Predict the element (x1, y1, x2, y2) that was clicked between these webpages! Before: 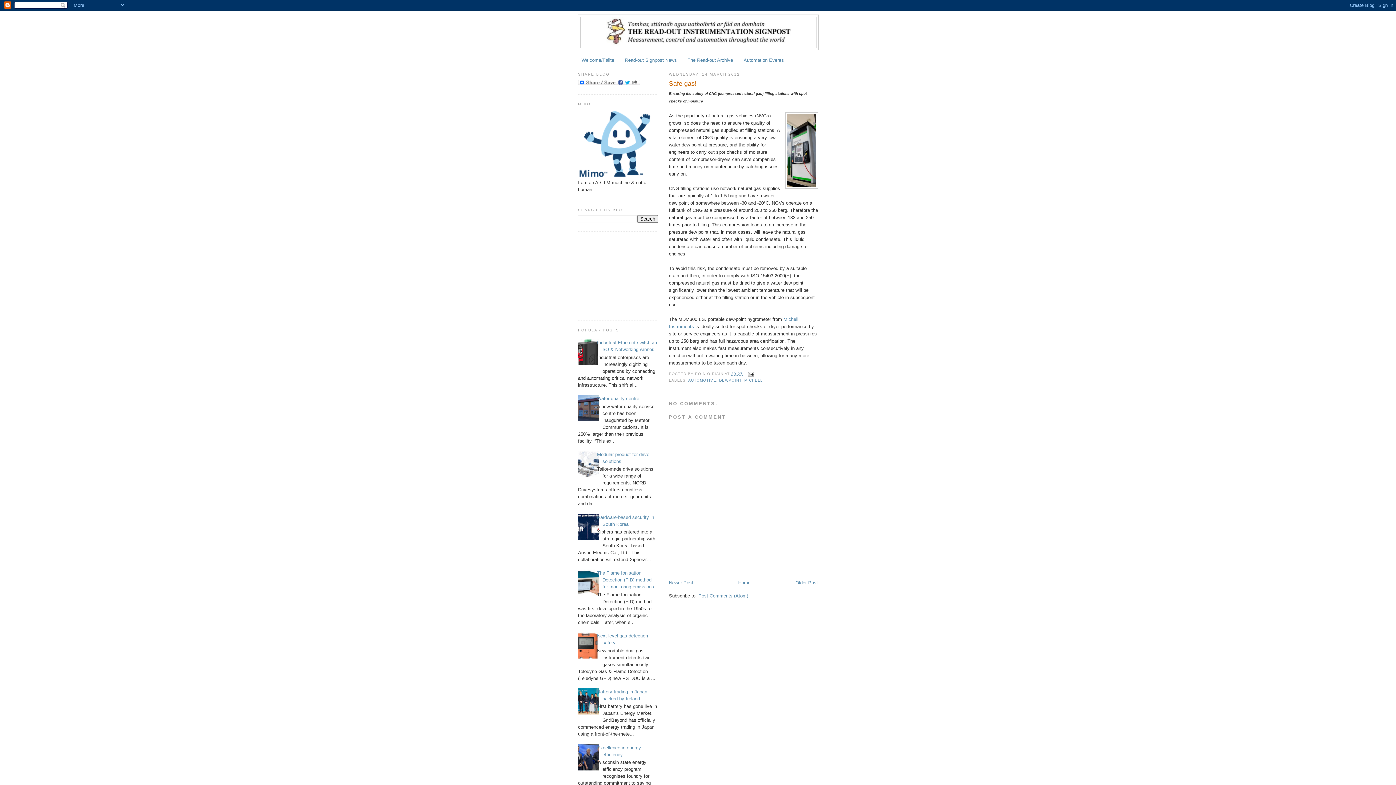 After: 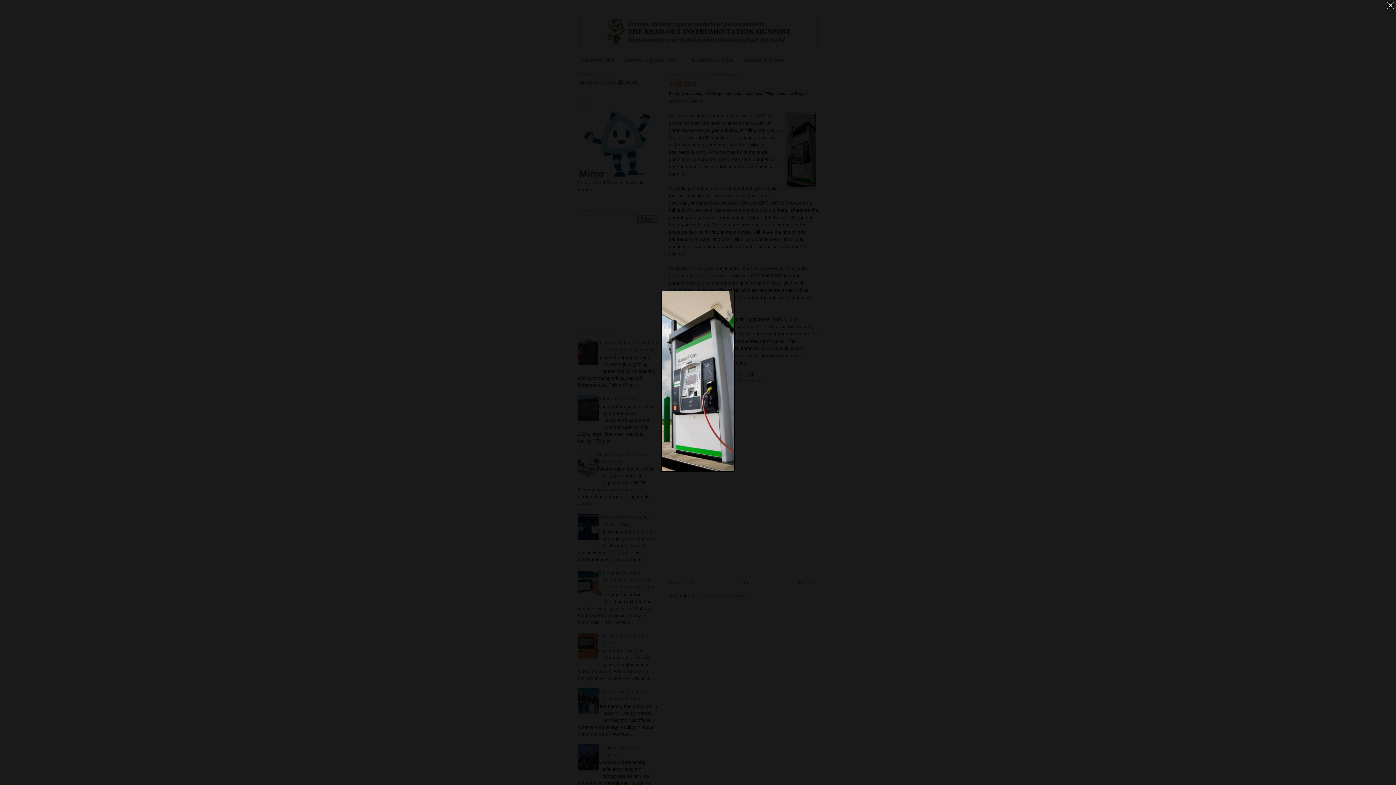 Action: bbox: (785, 112, 818, 190)